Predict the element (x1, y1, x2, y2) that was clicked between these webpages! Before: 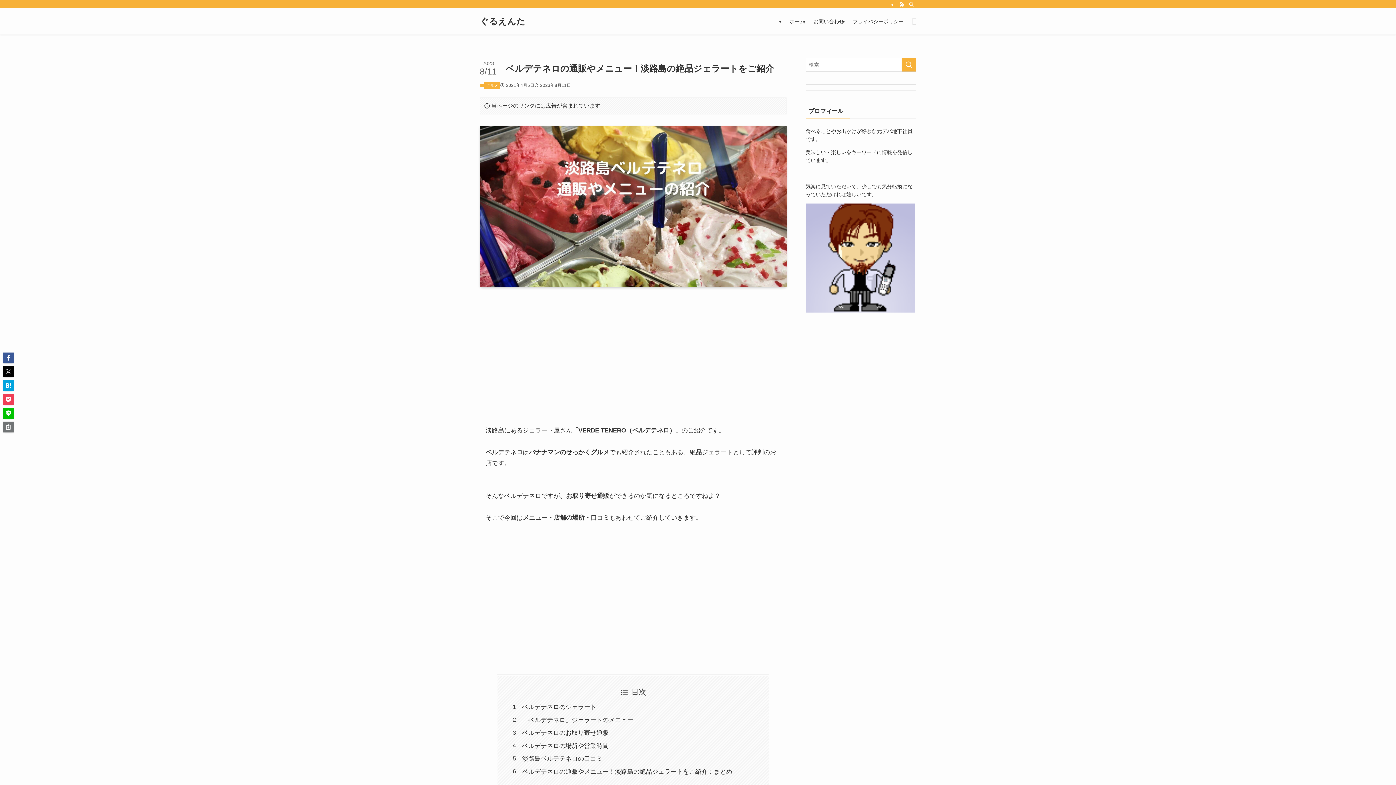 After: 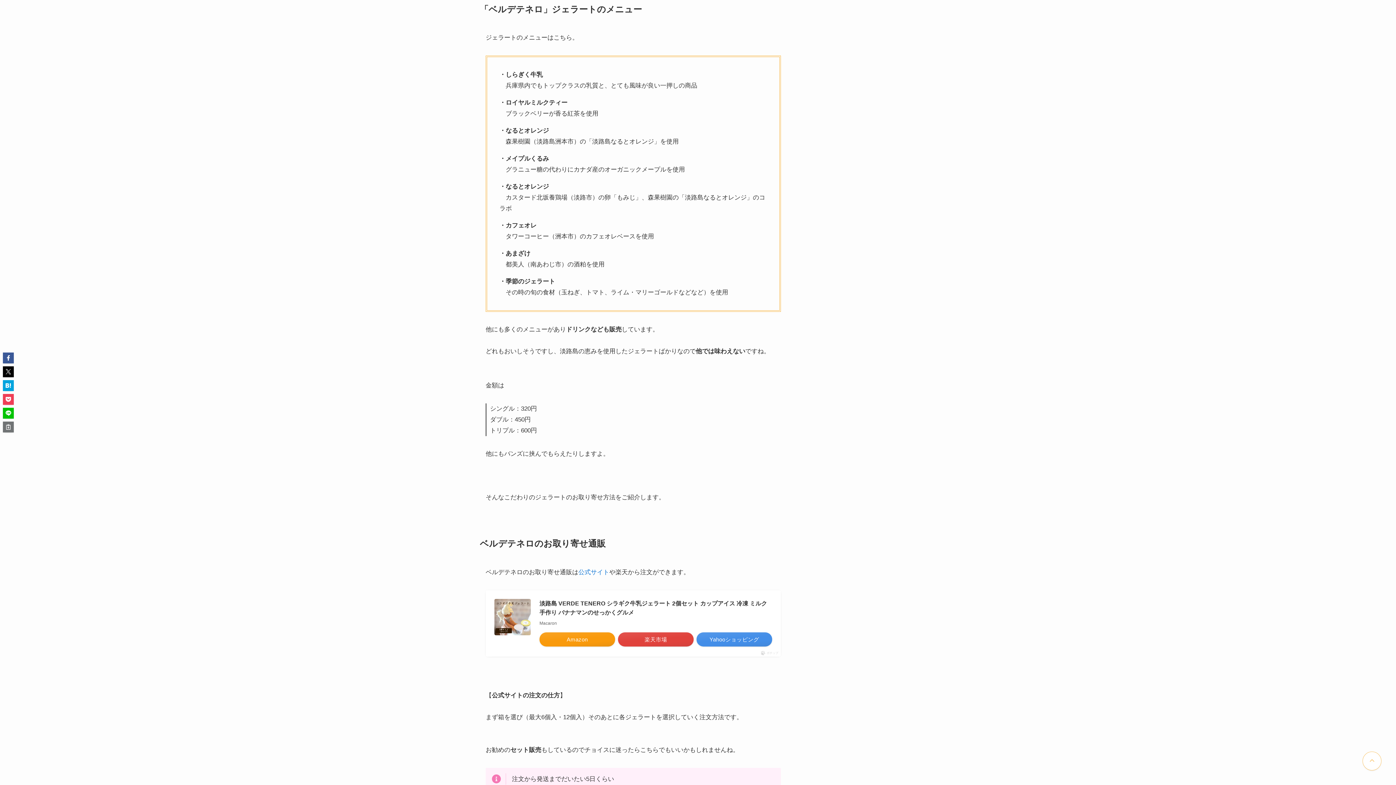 Action: bbox: (522, 717, 633, 723) label: 「ベルデテネロ」ジェラートのメニュー